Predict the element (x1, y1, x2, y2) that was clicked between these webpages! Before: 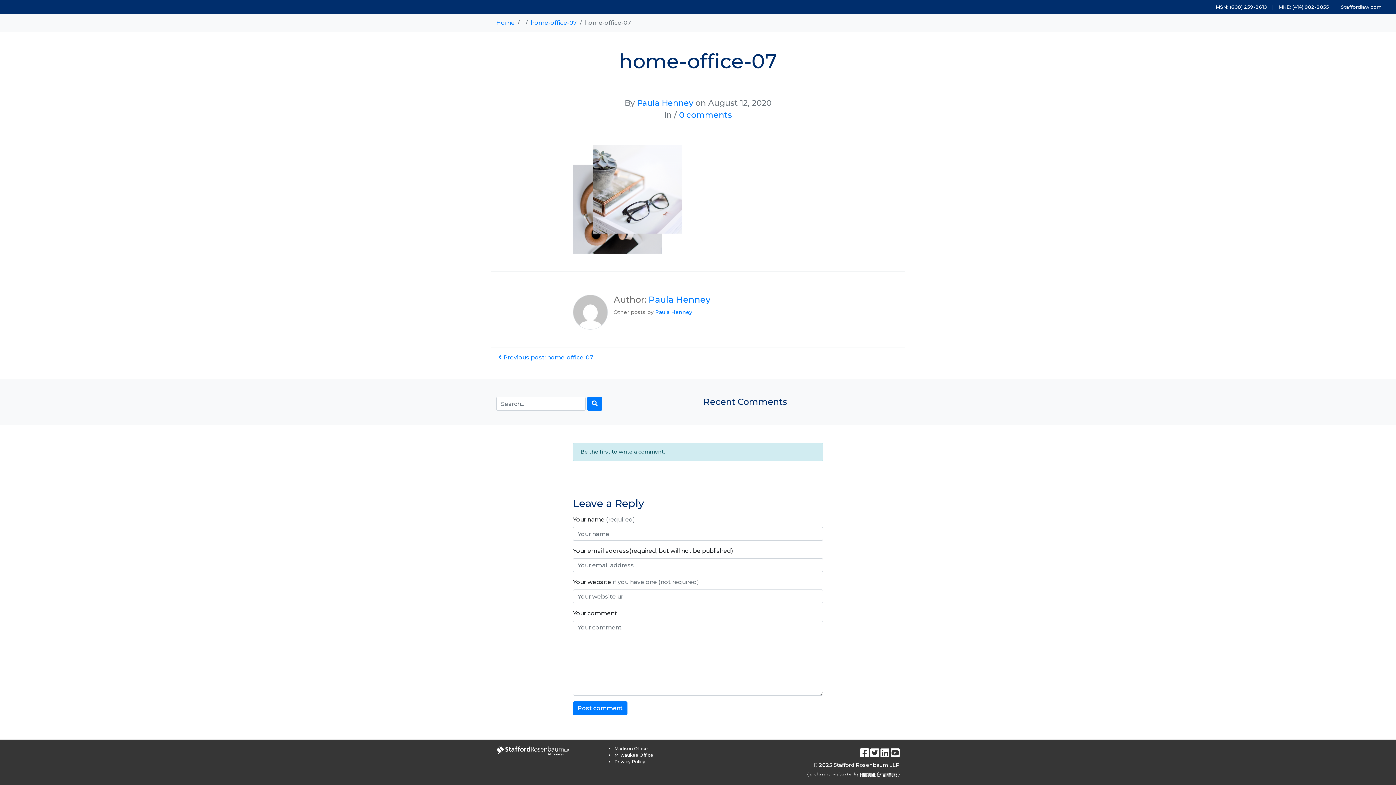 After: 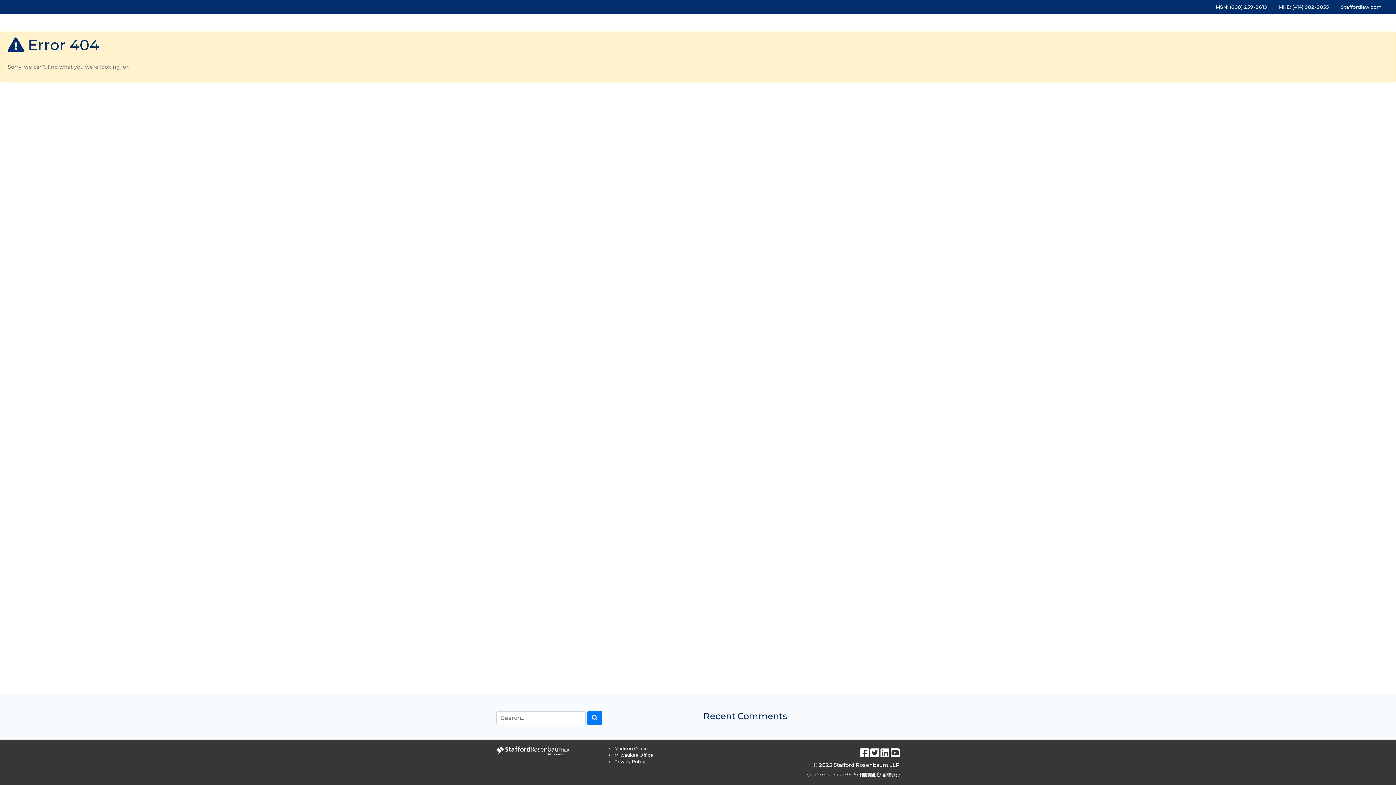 Action: label: Paula Henney bbox: (637, 98, 693, 108)